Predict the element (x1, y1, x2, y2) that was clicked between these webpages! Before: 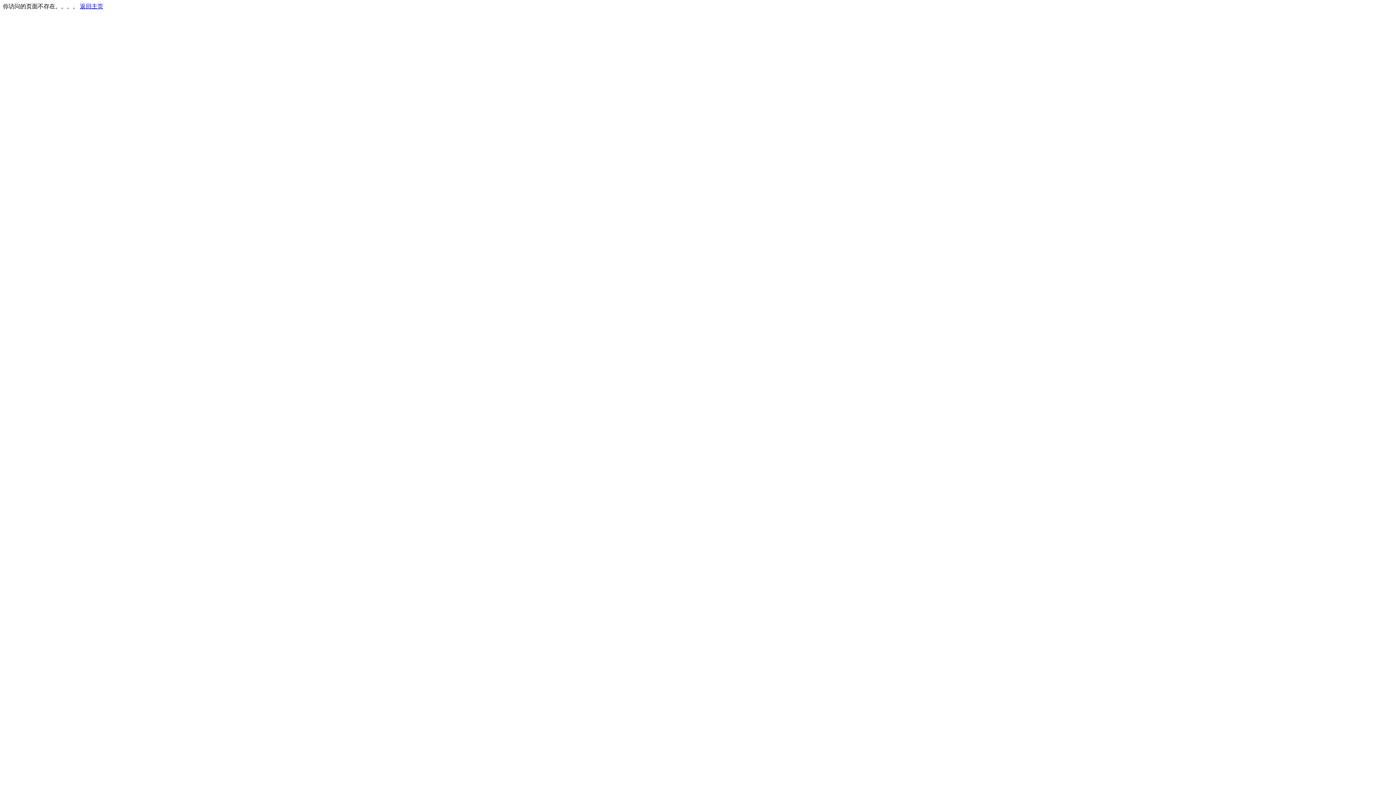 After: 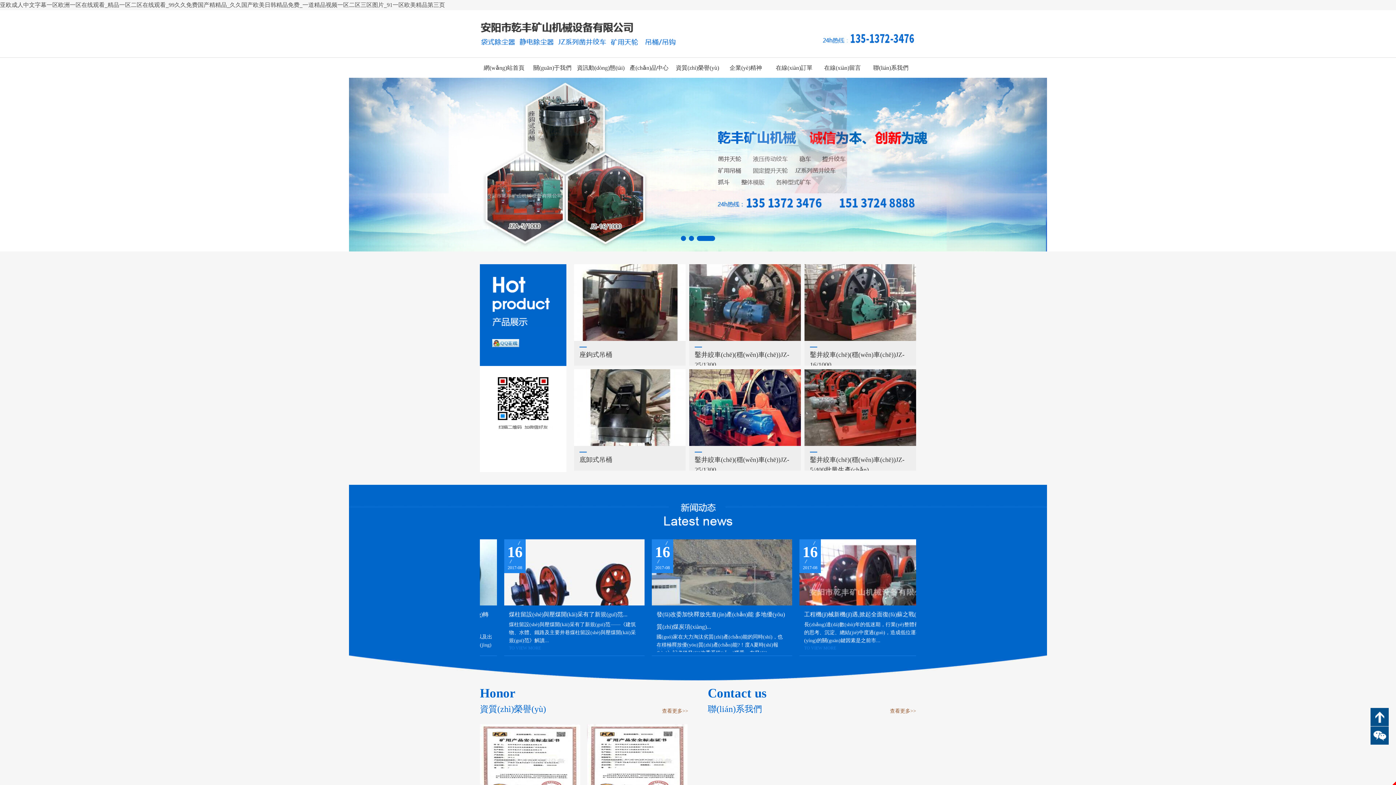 Action: bbox: (80, 3, 103, 9) label: 返回主页